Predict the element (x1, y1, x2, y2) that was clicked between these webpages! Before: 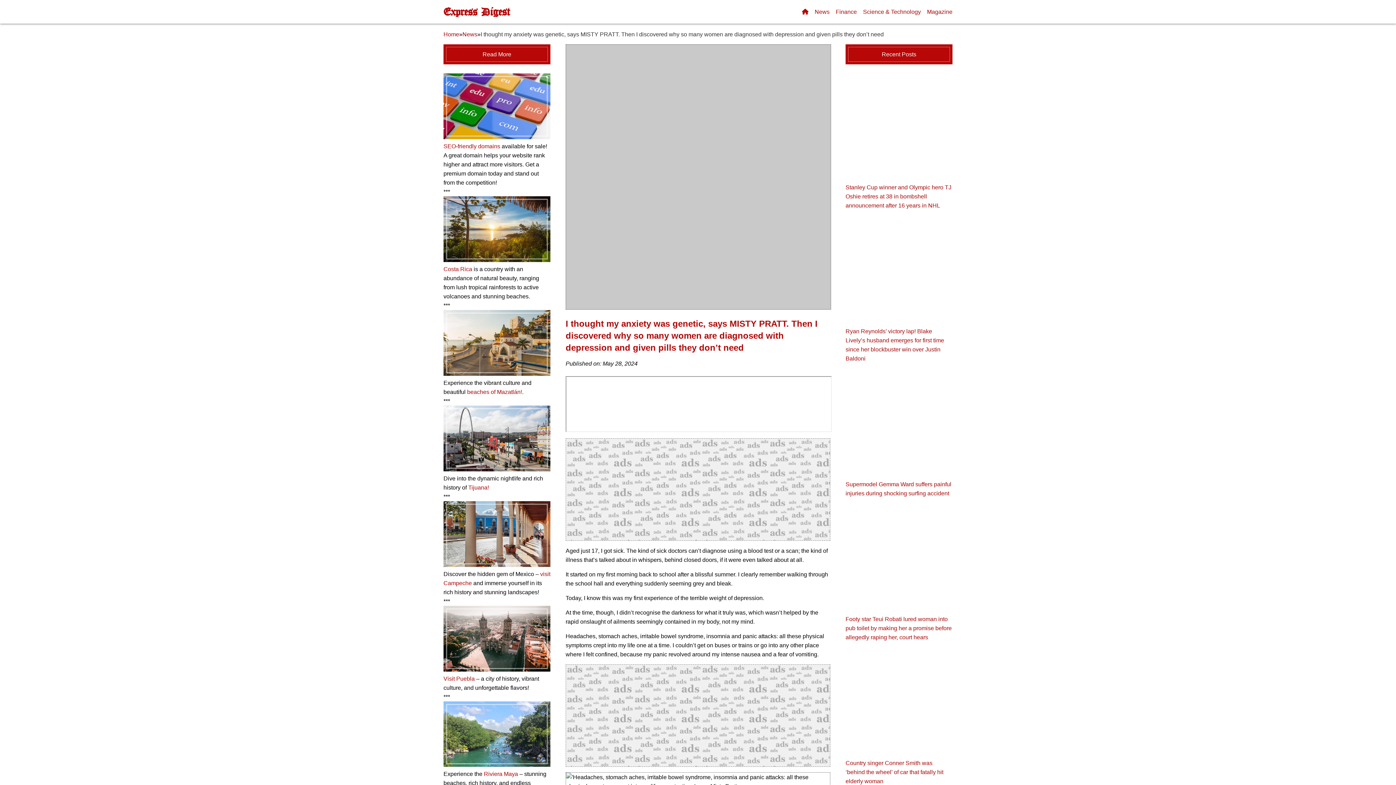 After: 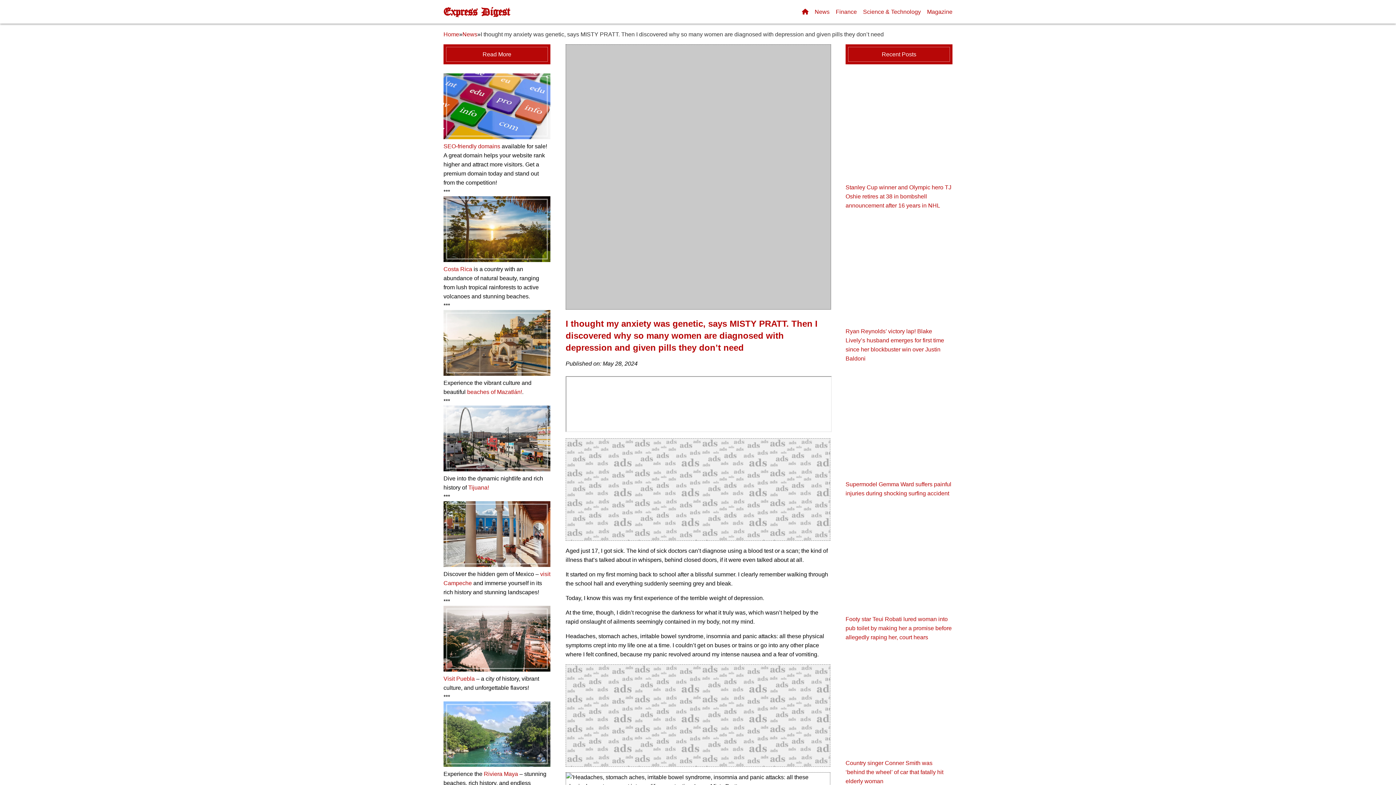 Action: bbox: (443, 666, 550, 672)